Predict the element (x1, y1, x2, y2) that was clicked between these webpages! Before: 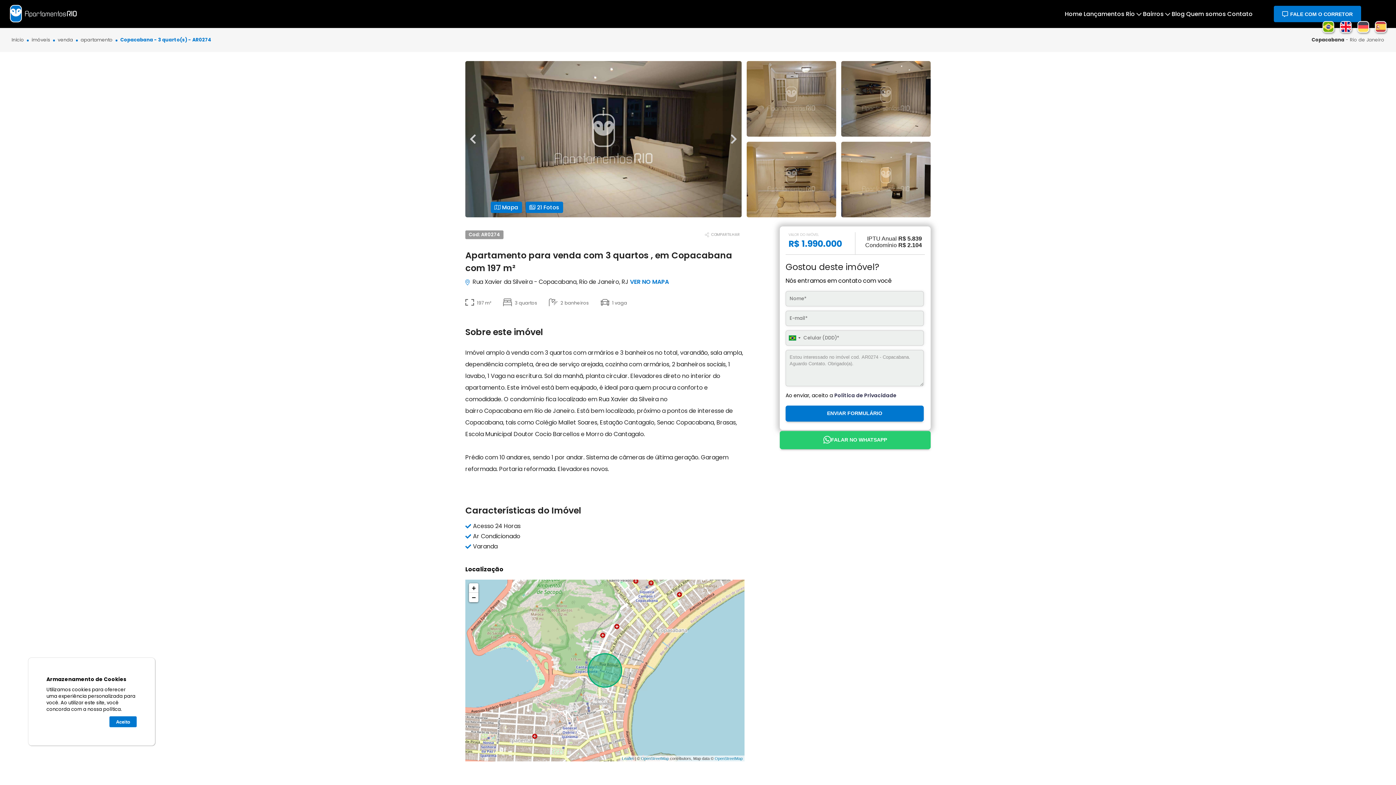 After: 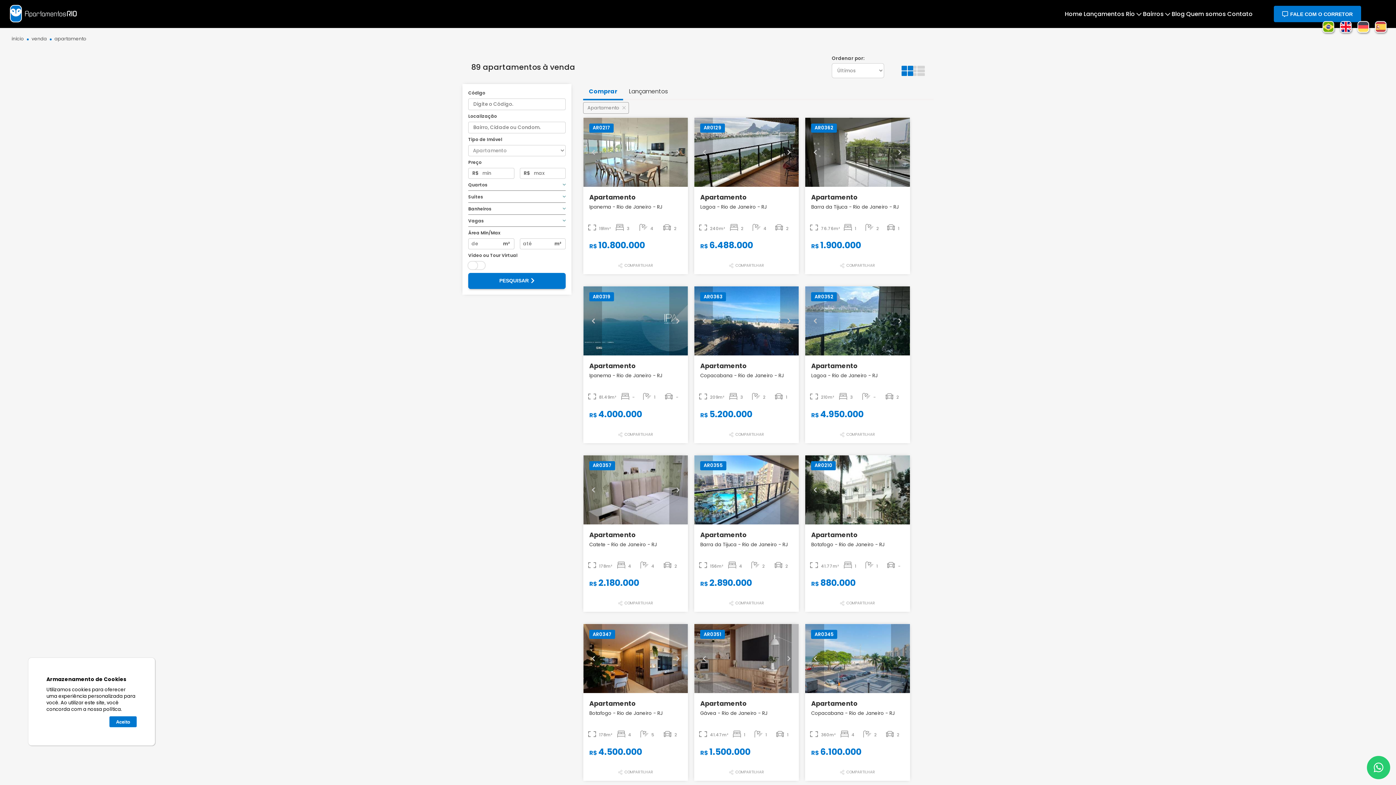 Action: label: apartamento bbox: (80, 37, 112, 42)